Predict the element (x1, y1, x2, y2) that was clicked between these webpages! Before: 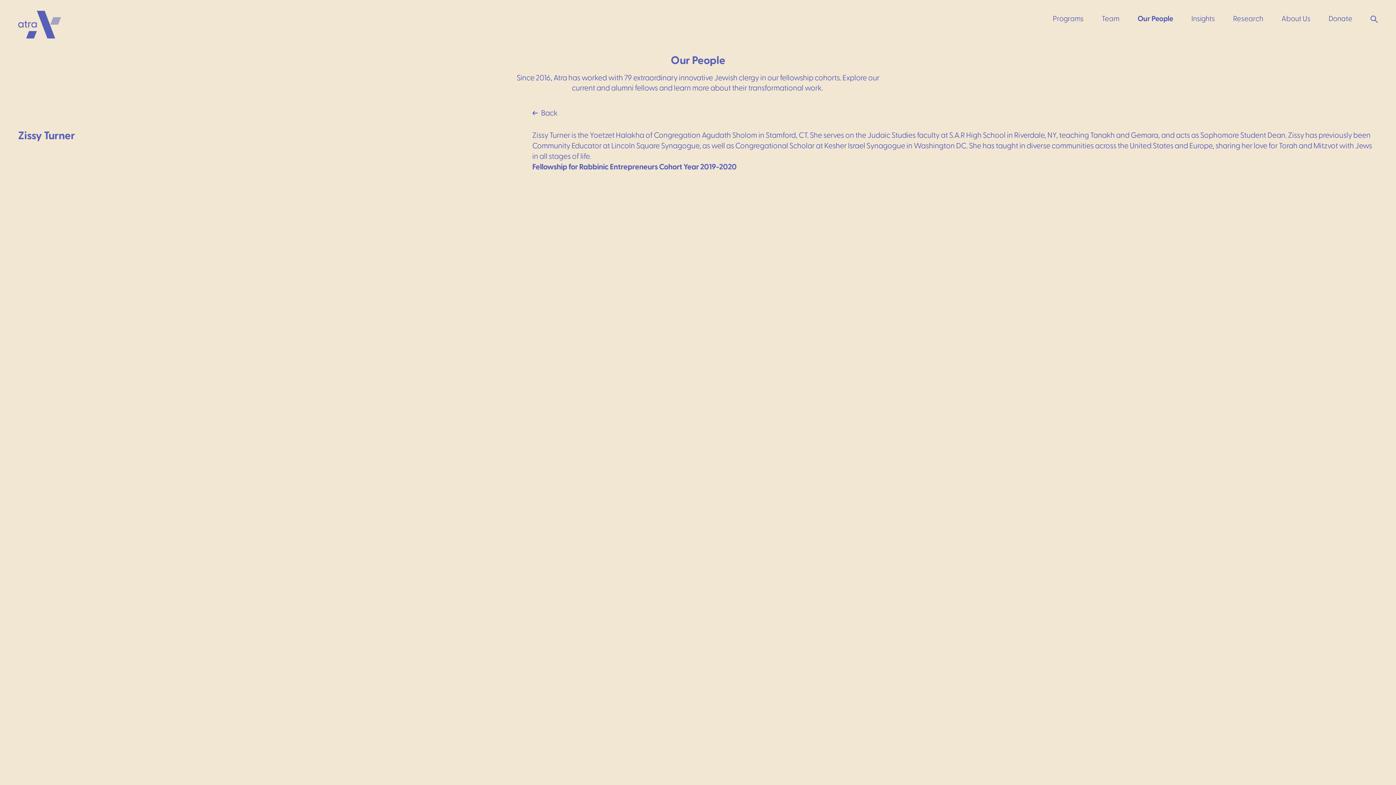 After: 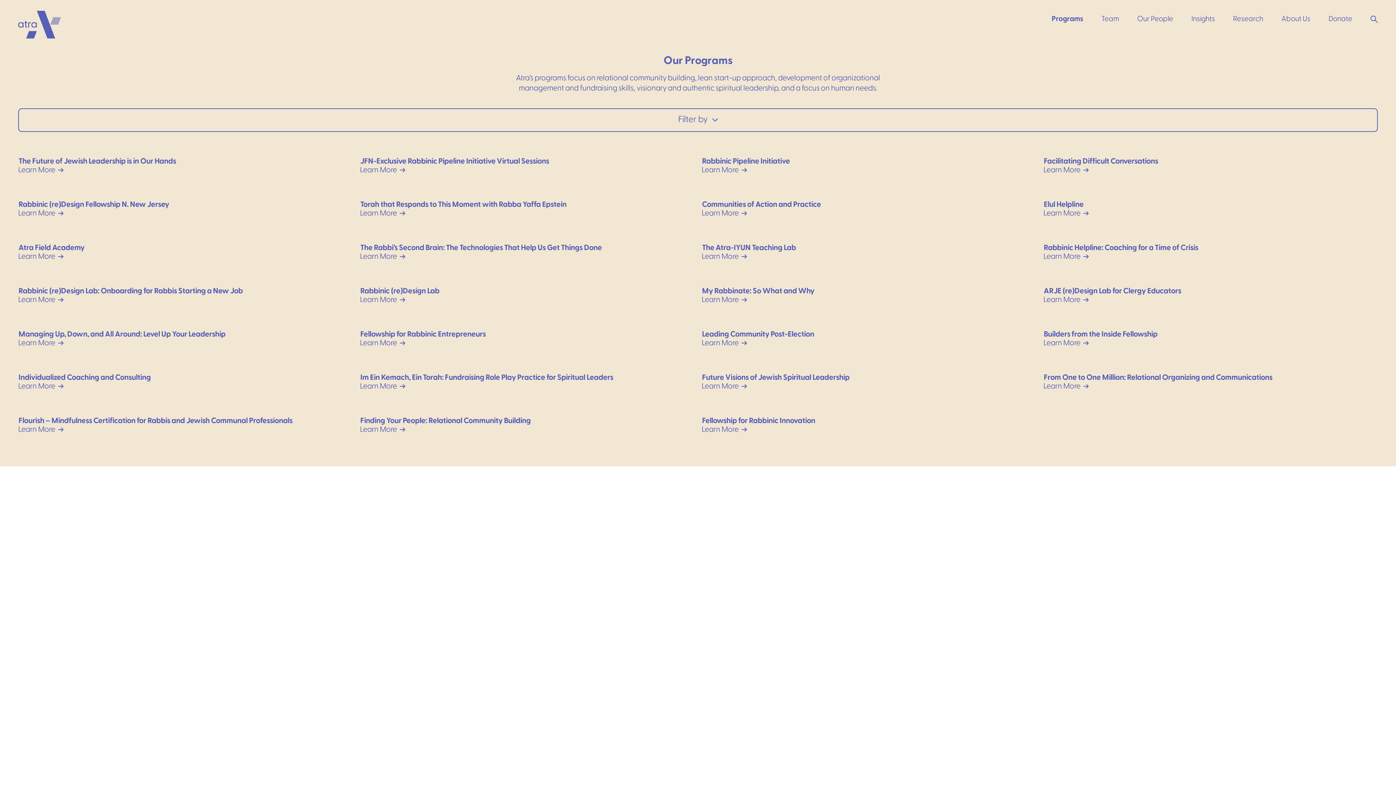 Action: bbox: (1052, 15, 1083, 22) label: Programs